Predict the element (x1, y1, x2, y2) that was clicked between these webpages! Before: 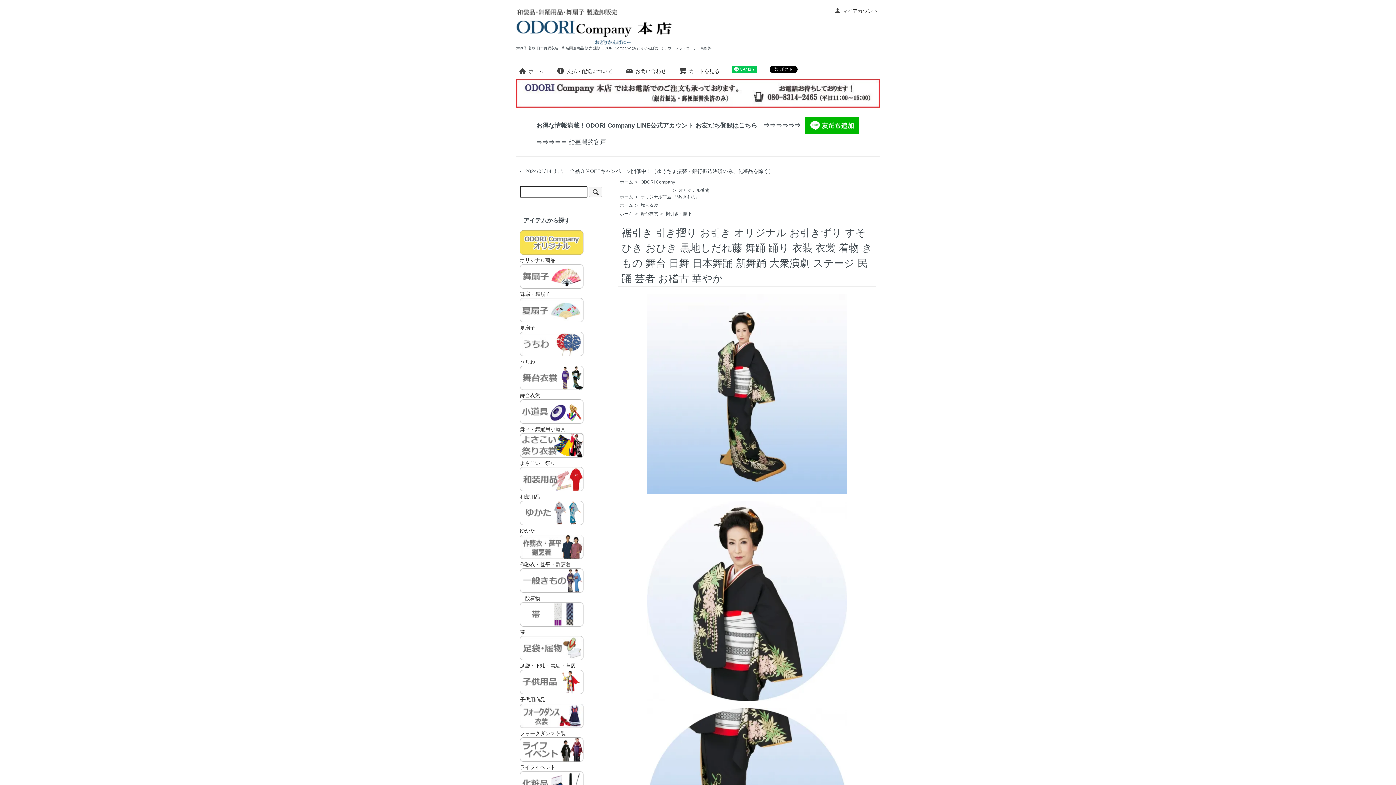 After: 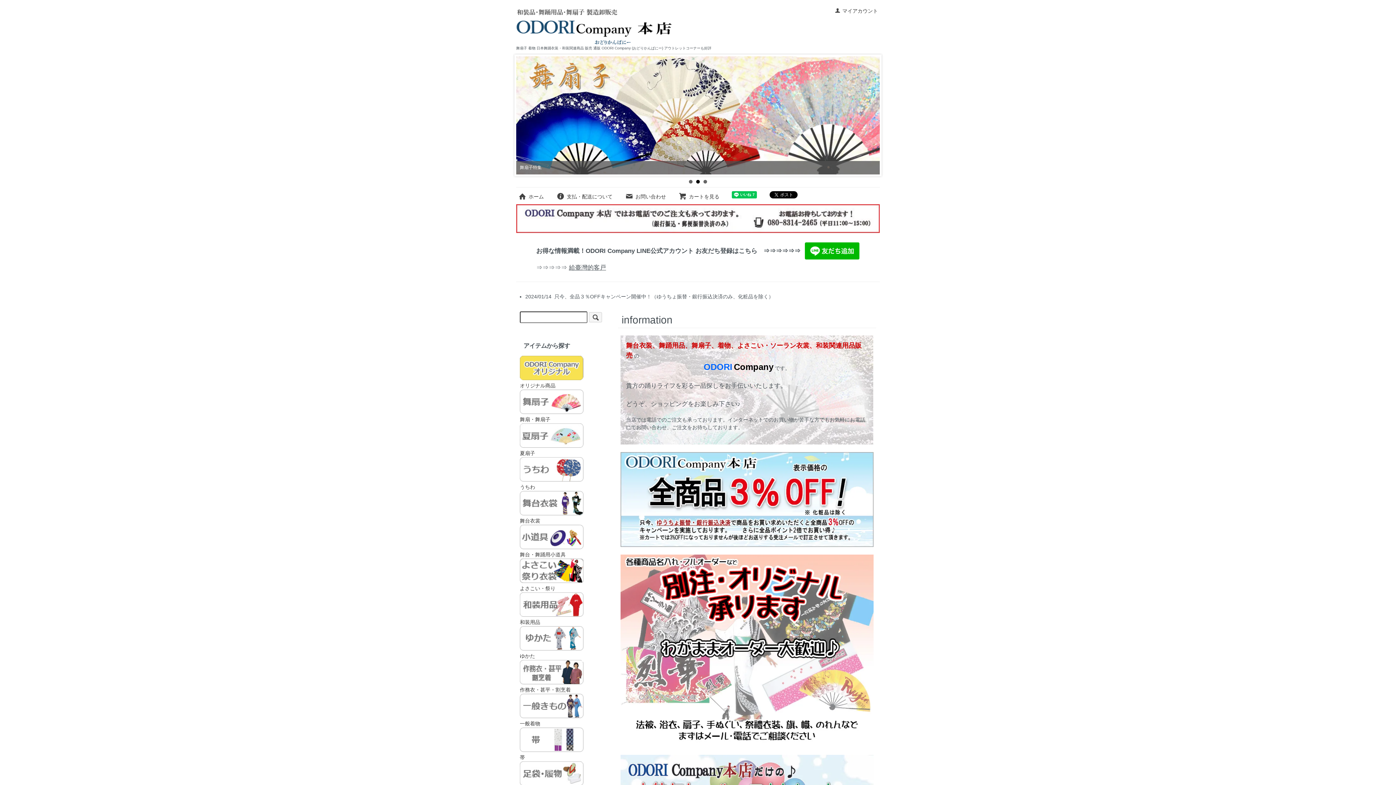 Action: label: ホーム bbox: (620, 194, 633, 199)